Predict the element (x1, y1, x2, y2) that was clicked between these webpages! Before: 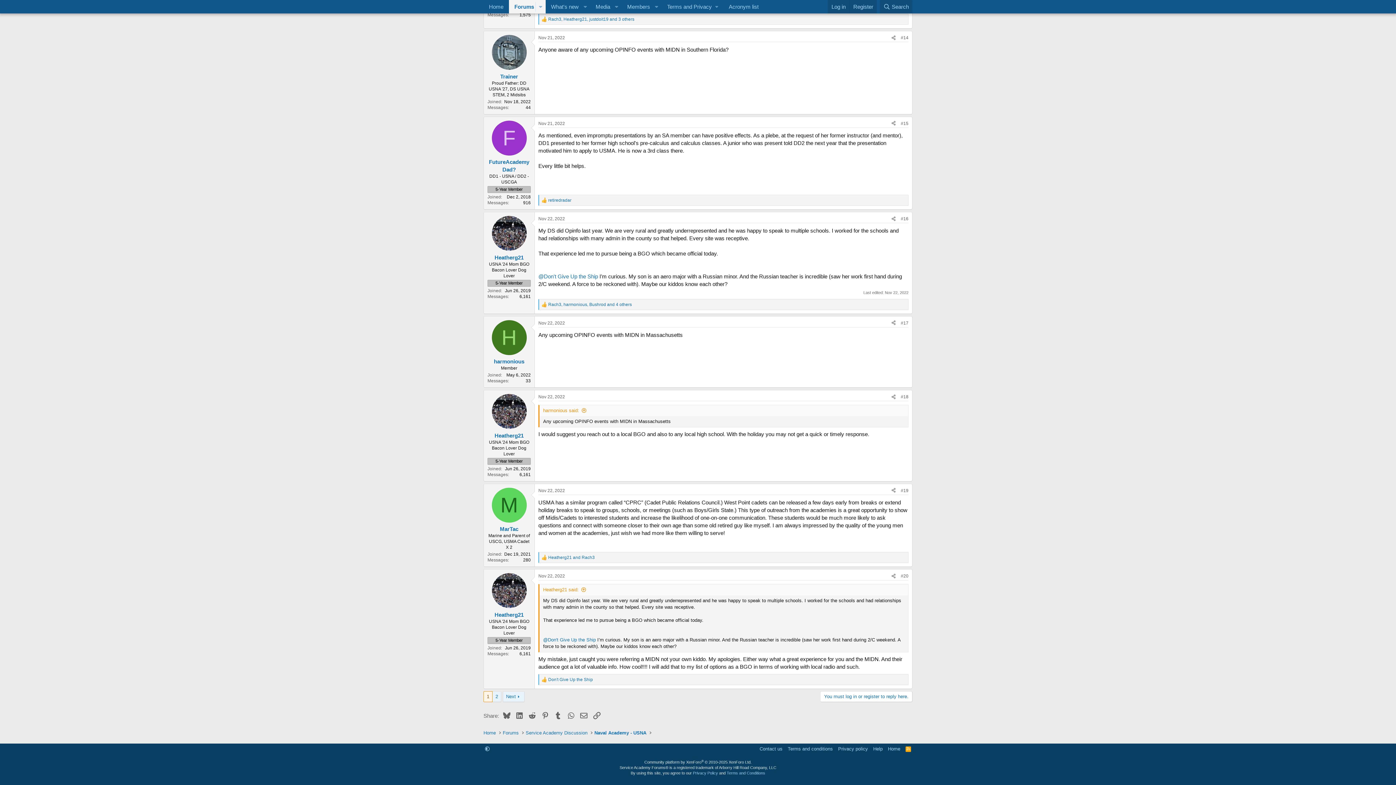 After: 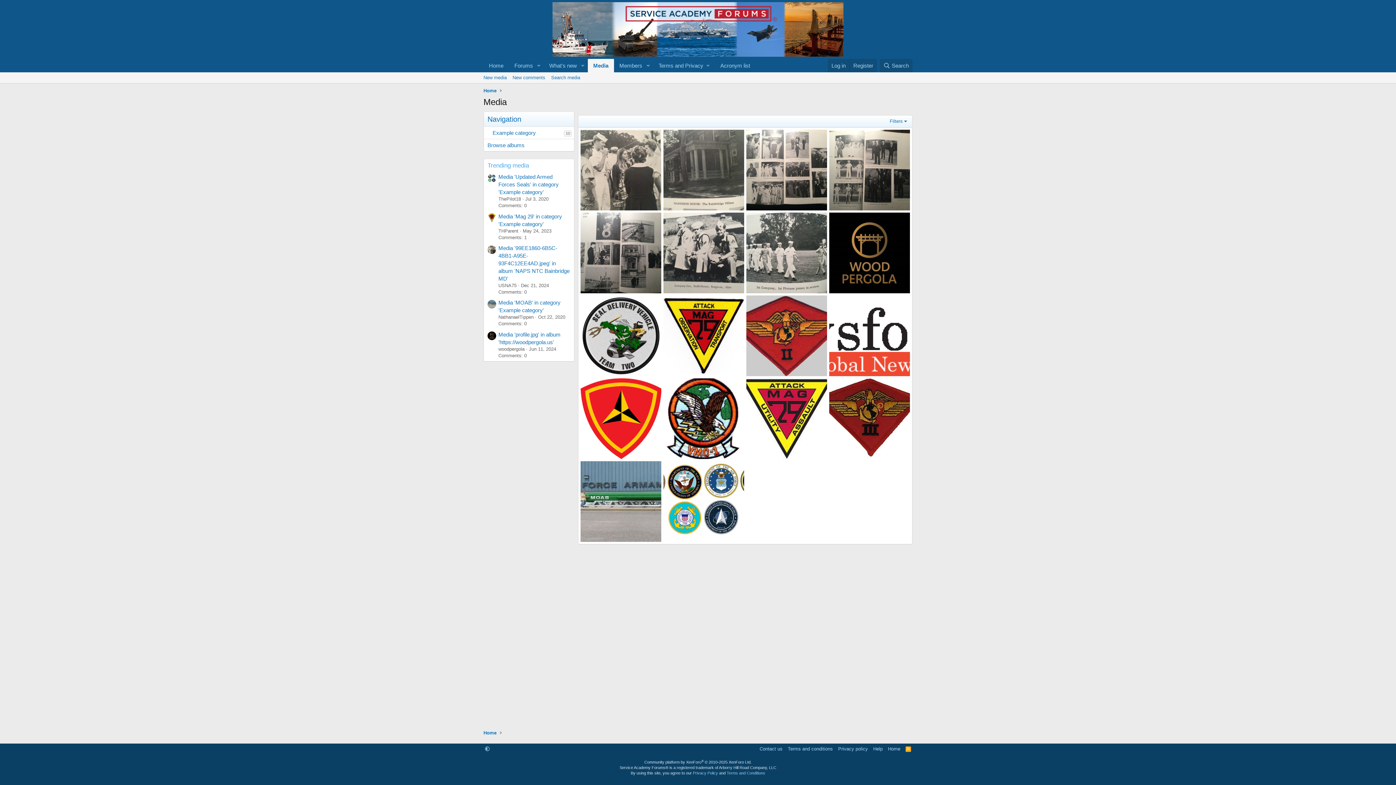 Action: label: Media bbox: (590, 0, 611, 13)